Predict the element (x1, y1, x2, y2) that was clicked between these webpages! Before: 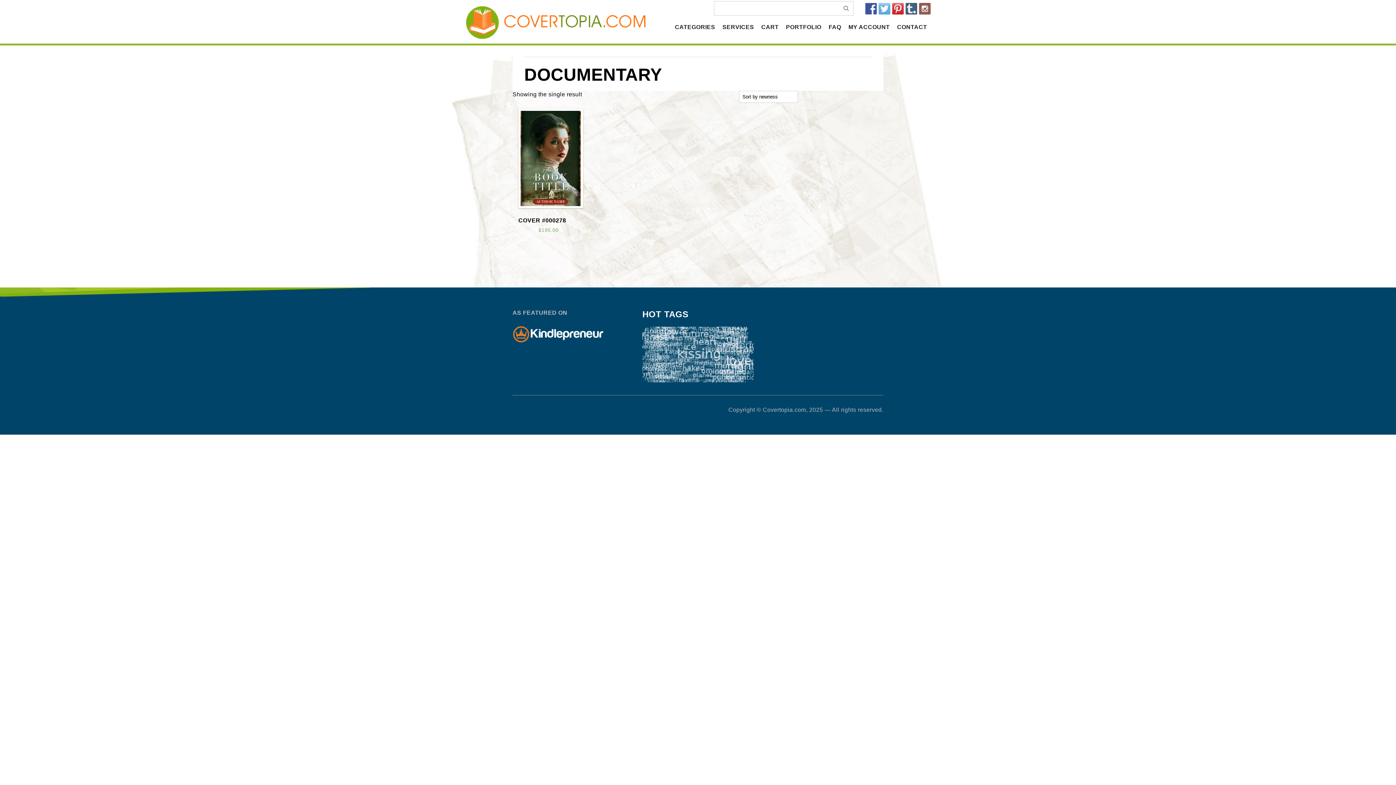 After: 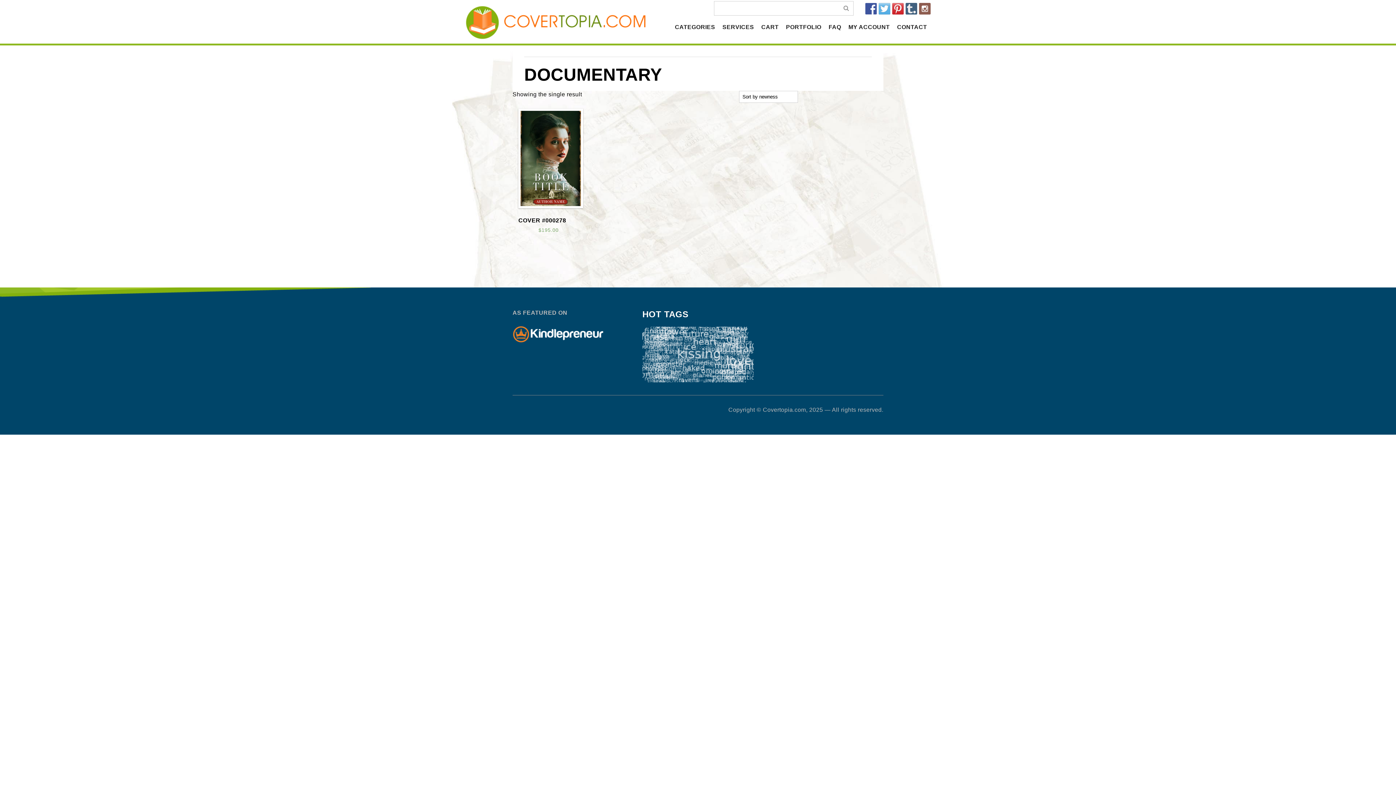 Action: bbox: (905, 2, 917, 14)